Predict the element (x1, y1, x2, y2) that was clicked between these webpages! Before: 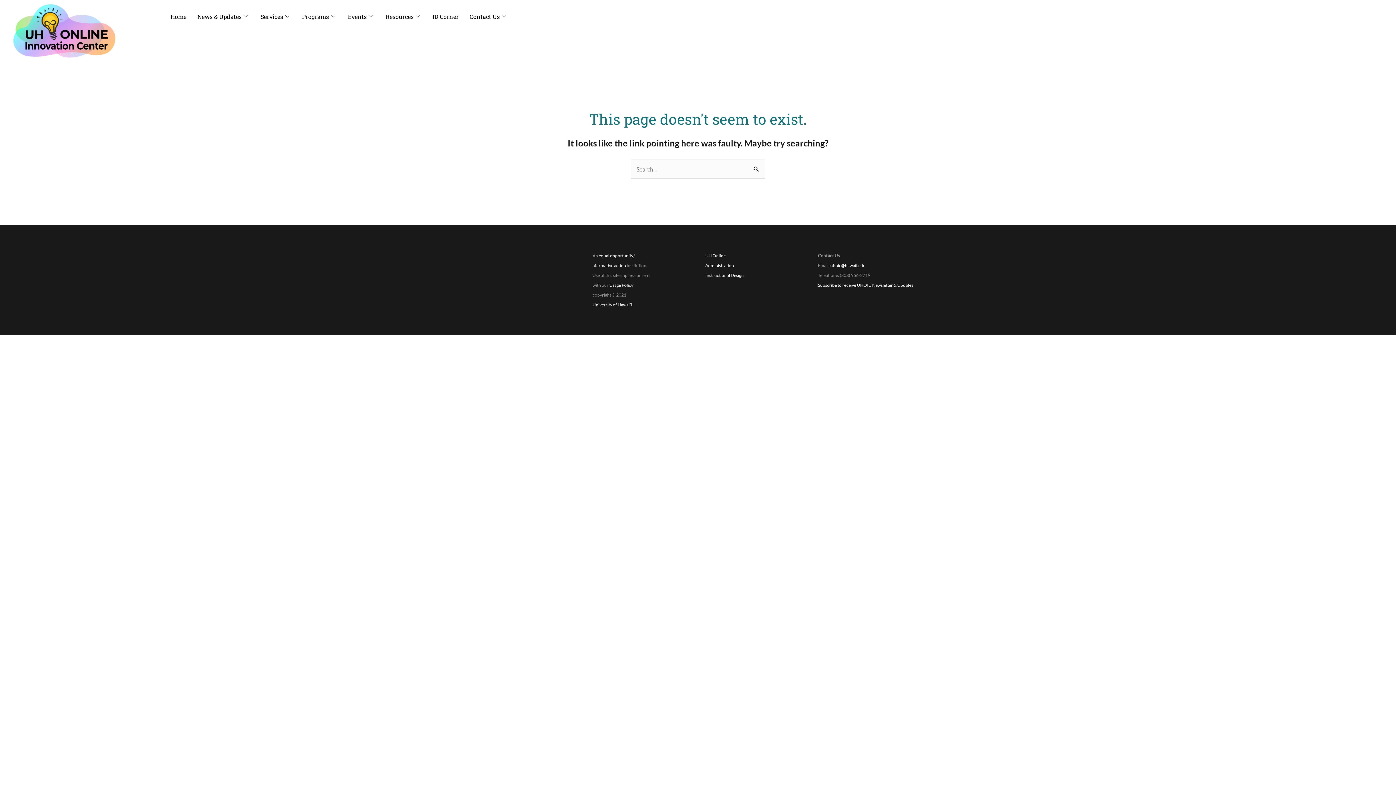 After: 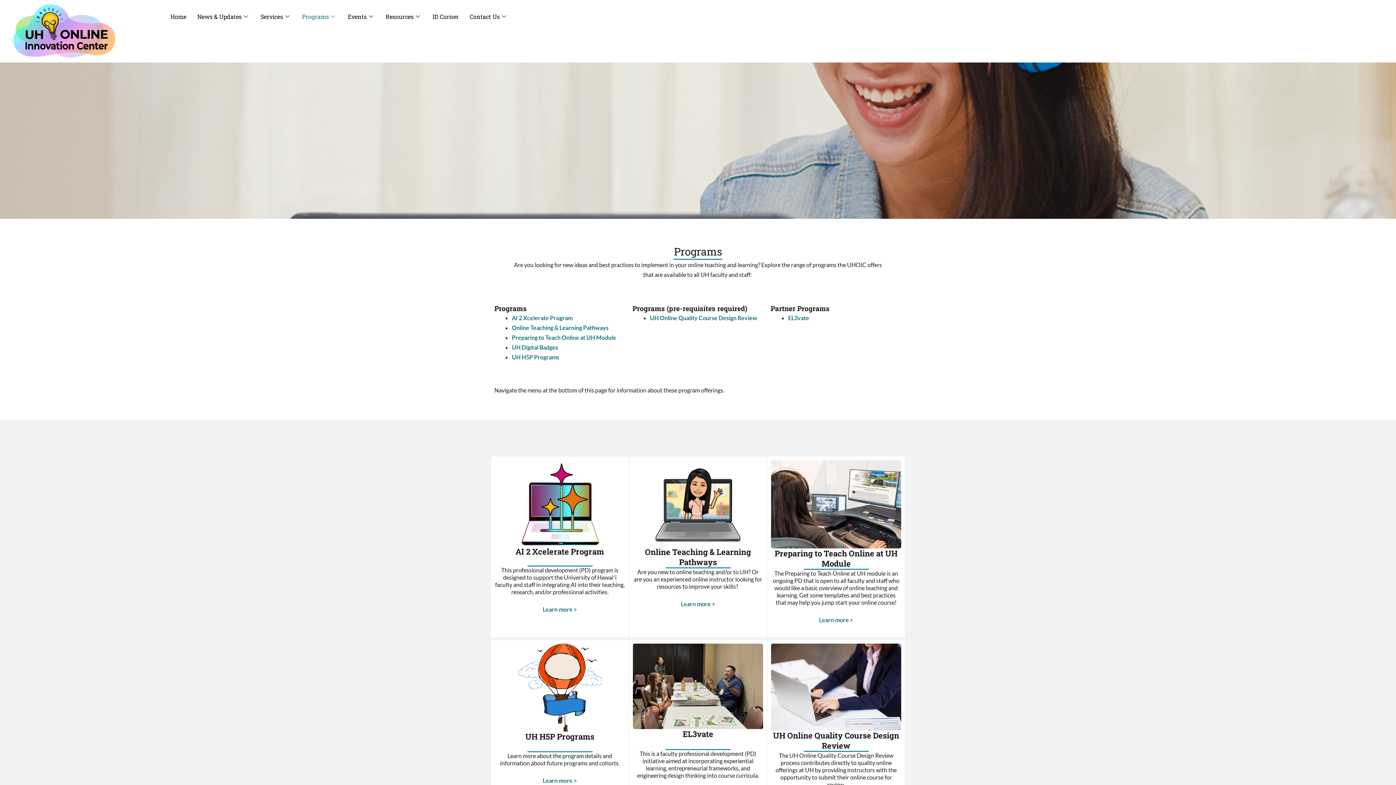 Action: bbox: (296, 3, 342, 29) label: Programs